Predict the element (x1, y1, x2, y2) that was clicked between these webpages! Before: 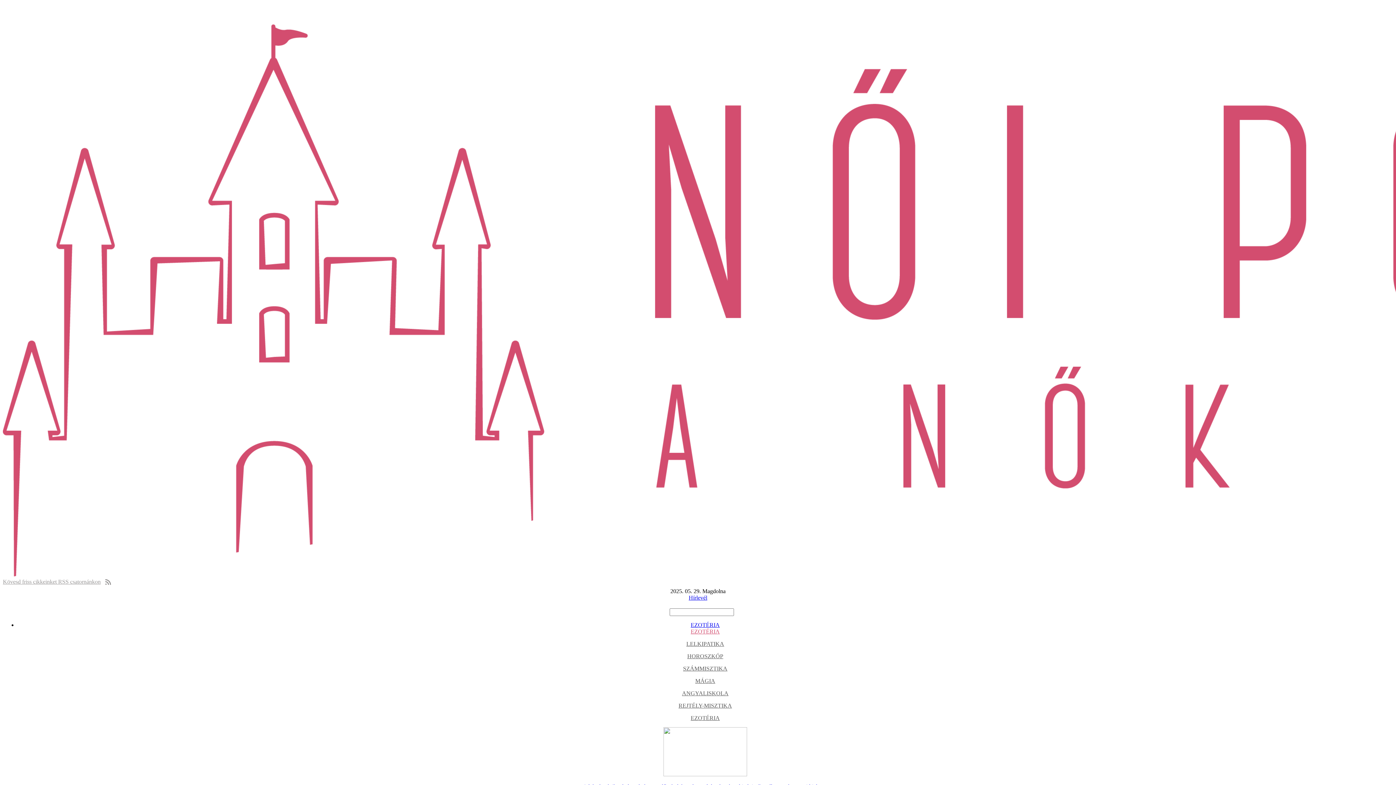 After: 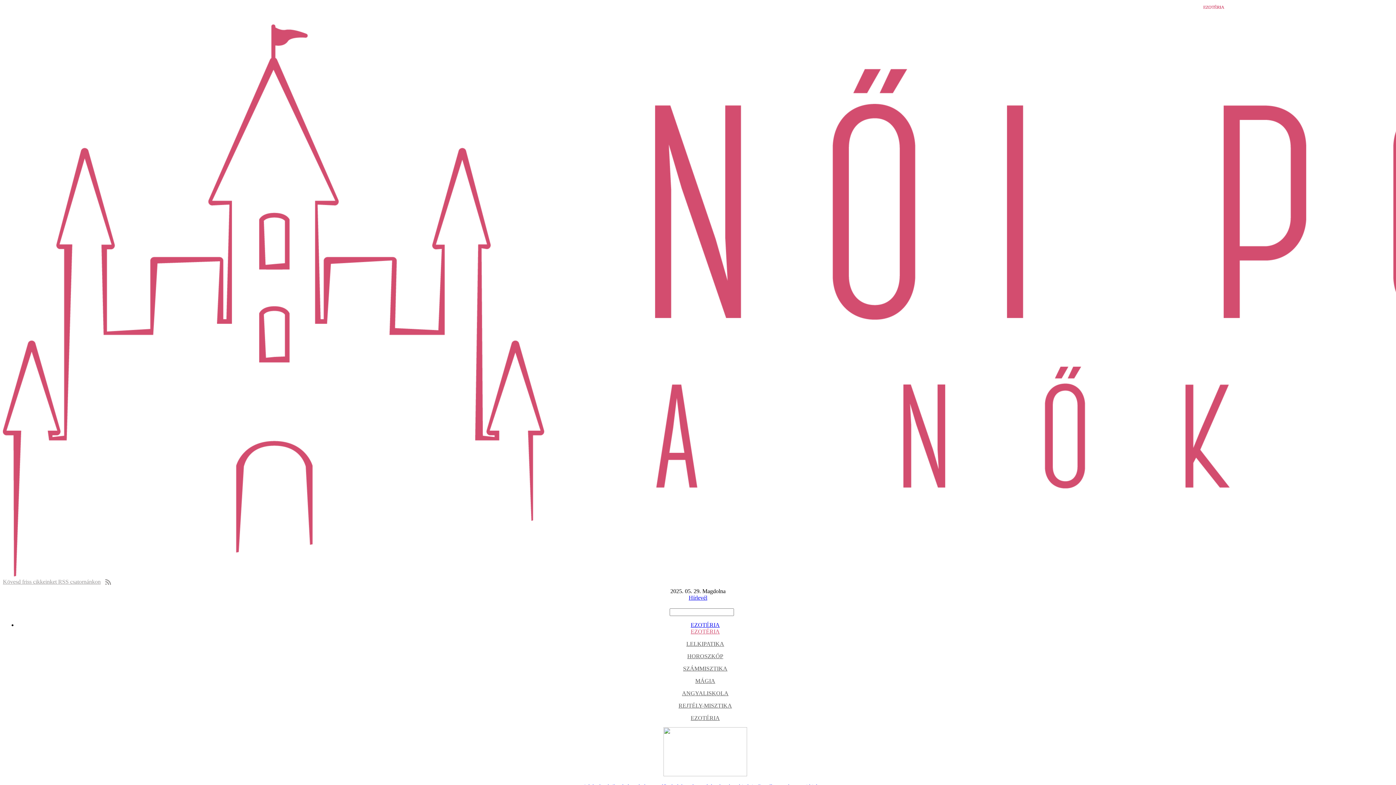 Action: label: EZOTÉRIA bbox: (690, 622, 720, 628)